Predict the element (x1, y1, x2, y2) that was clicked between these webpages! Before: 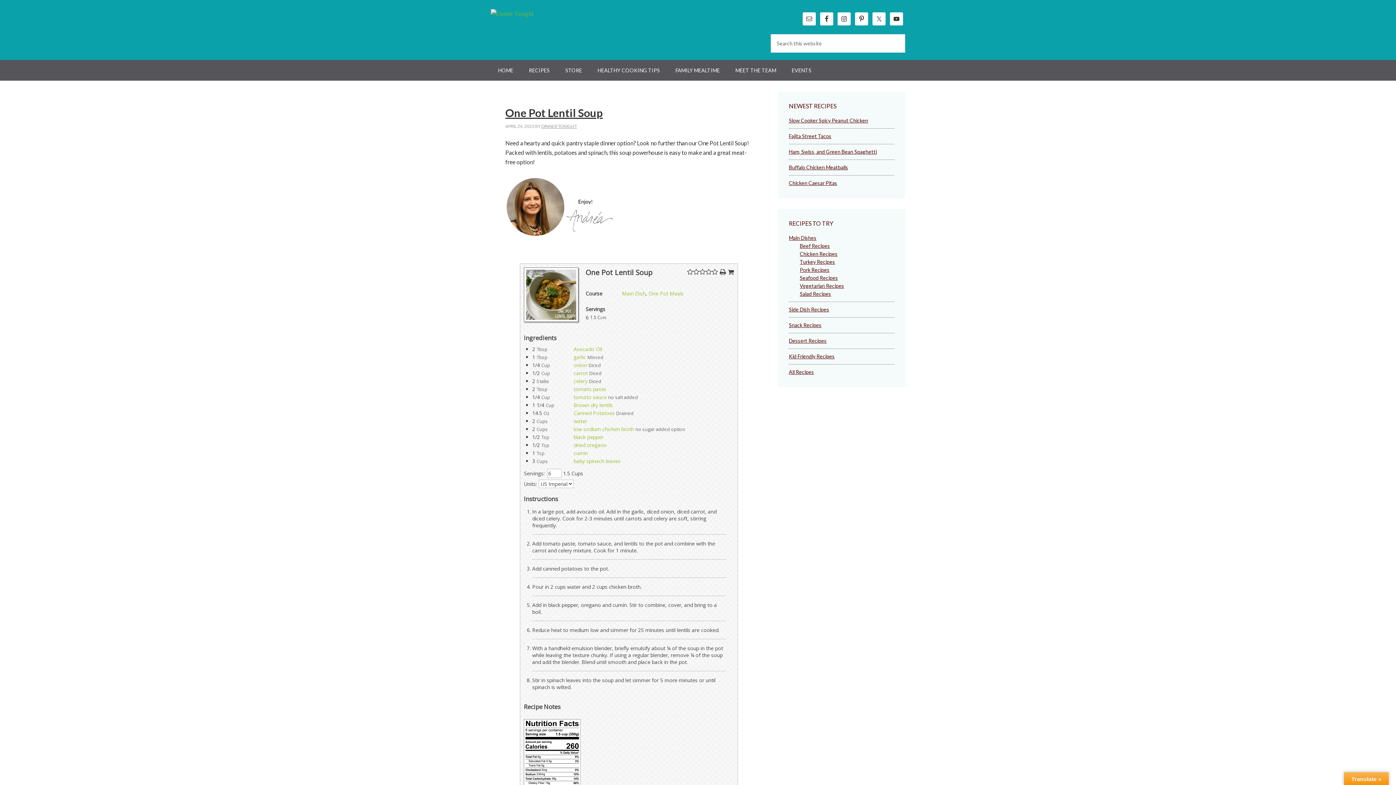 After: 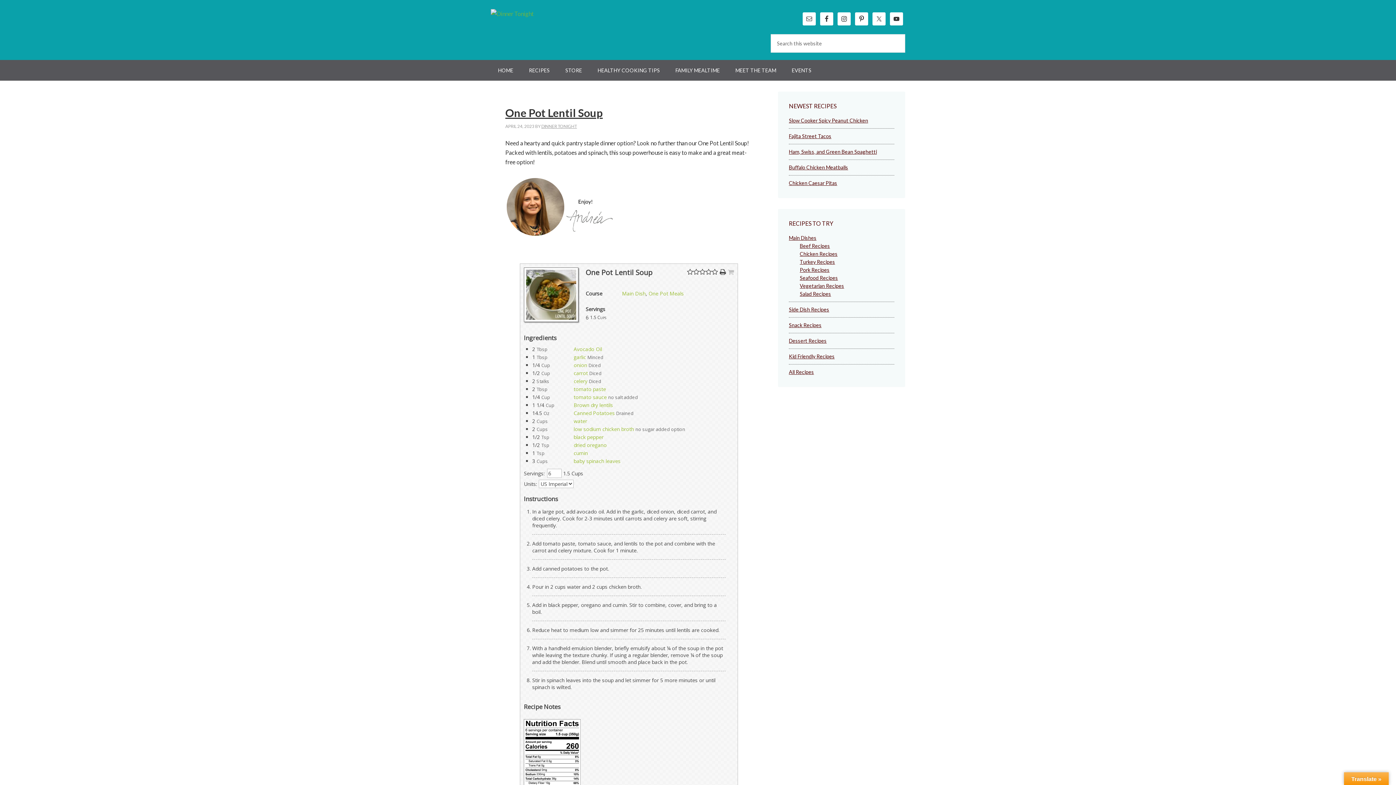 Action: bbox: (728, 267, 734, 276)